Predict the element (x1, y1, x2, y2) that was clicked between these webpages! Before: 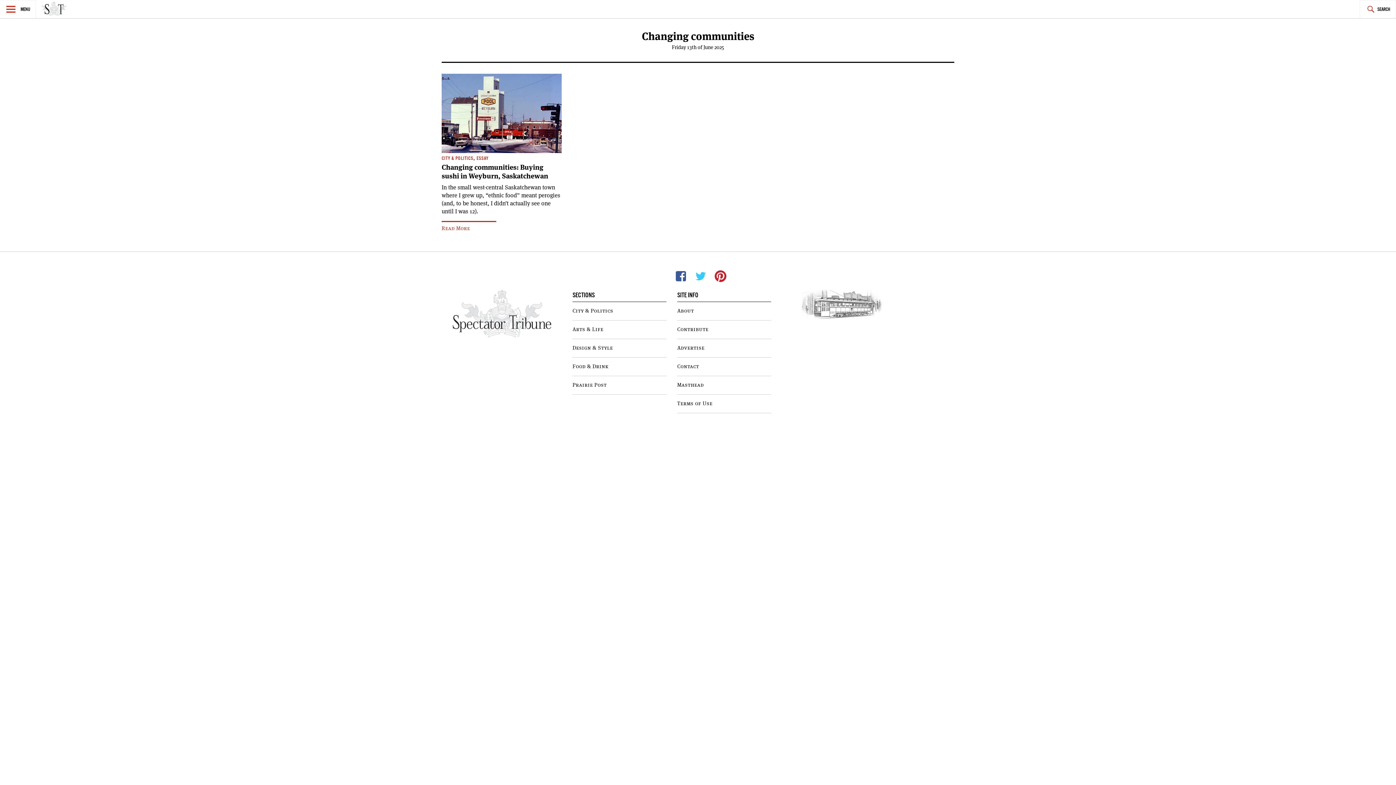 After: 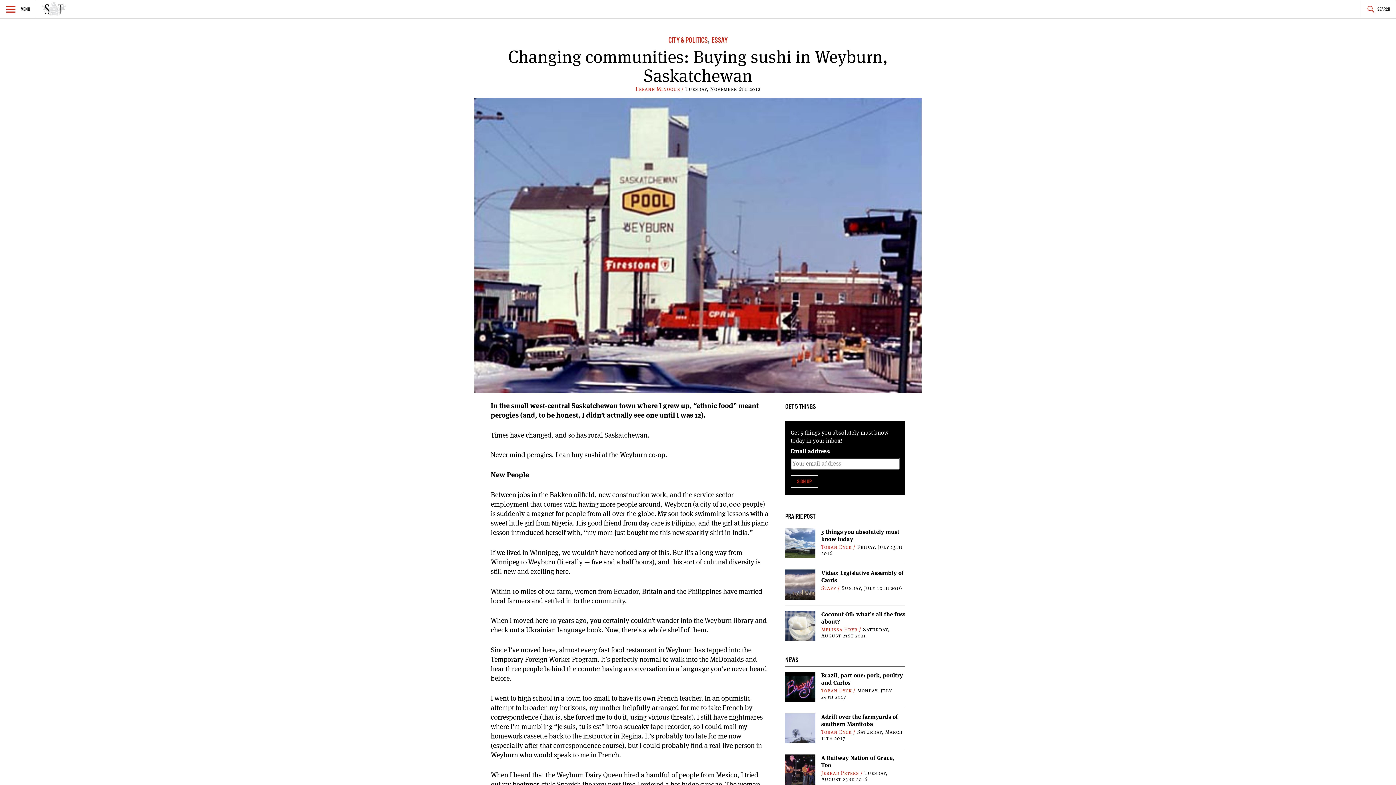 Action: bbox: (441, 73, 561, 81)